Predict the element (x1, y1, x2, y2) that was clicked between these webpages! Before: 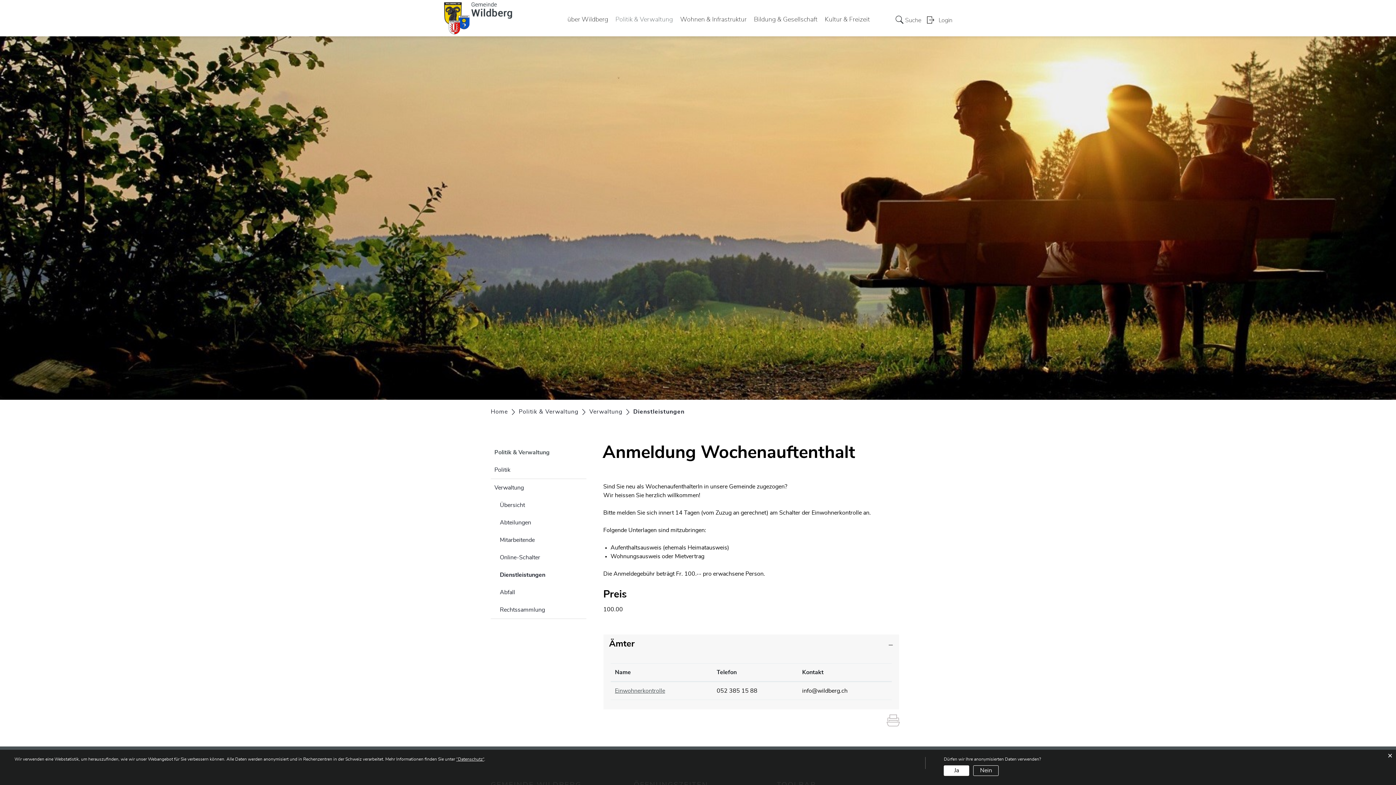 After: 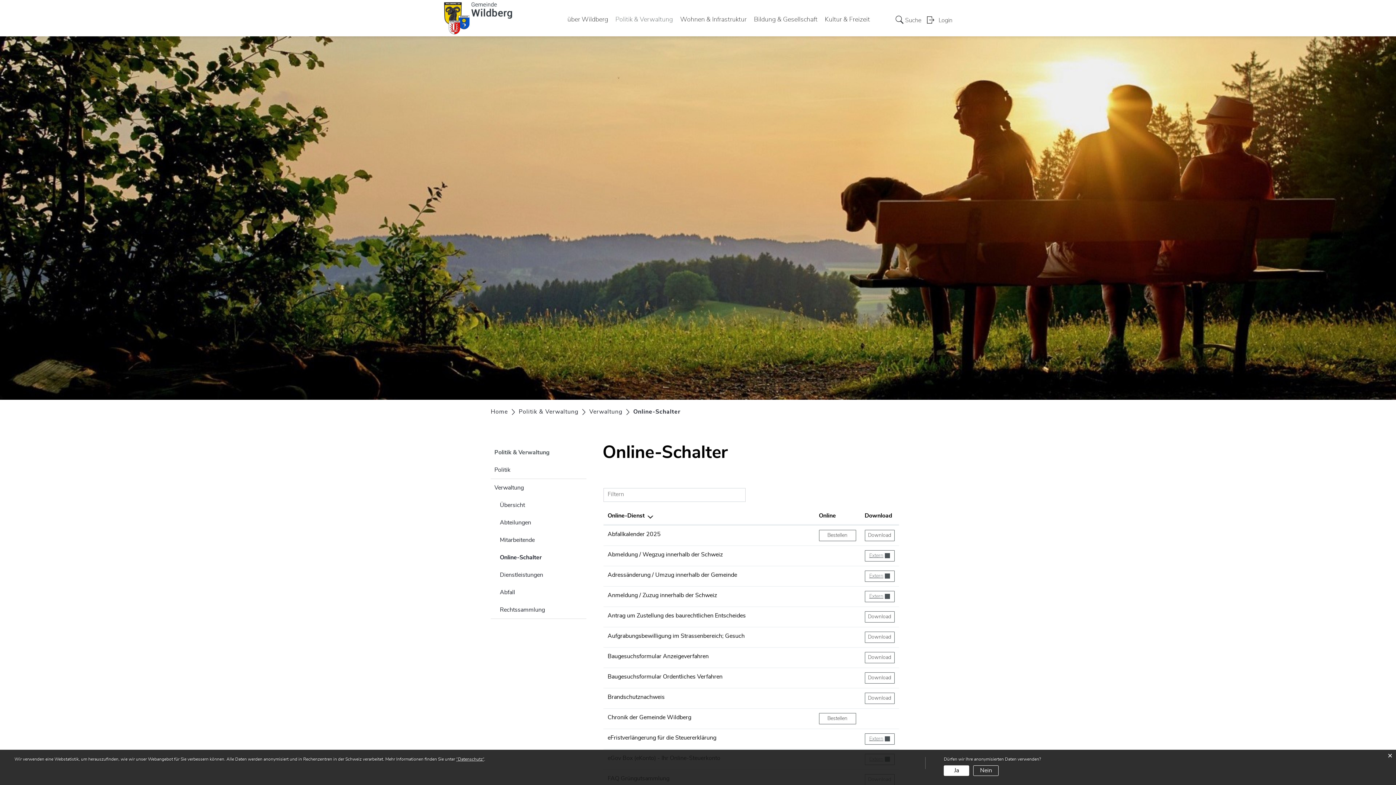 Action: bbox: (490, 549, 586, 566) label: Online-Schalter